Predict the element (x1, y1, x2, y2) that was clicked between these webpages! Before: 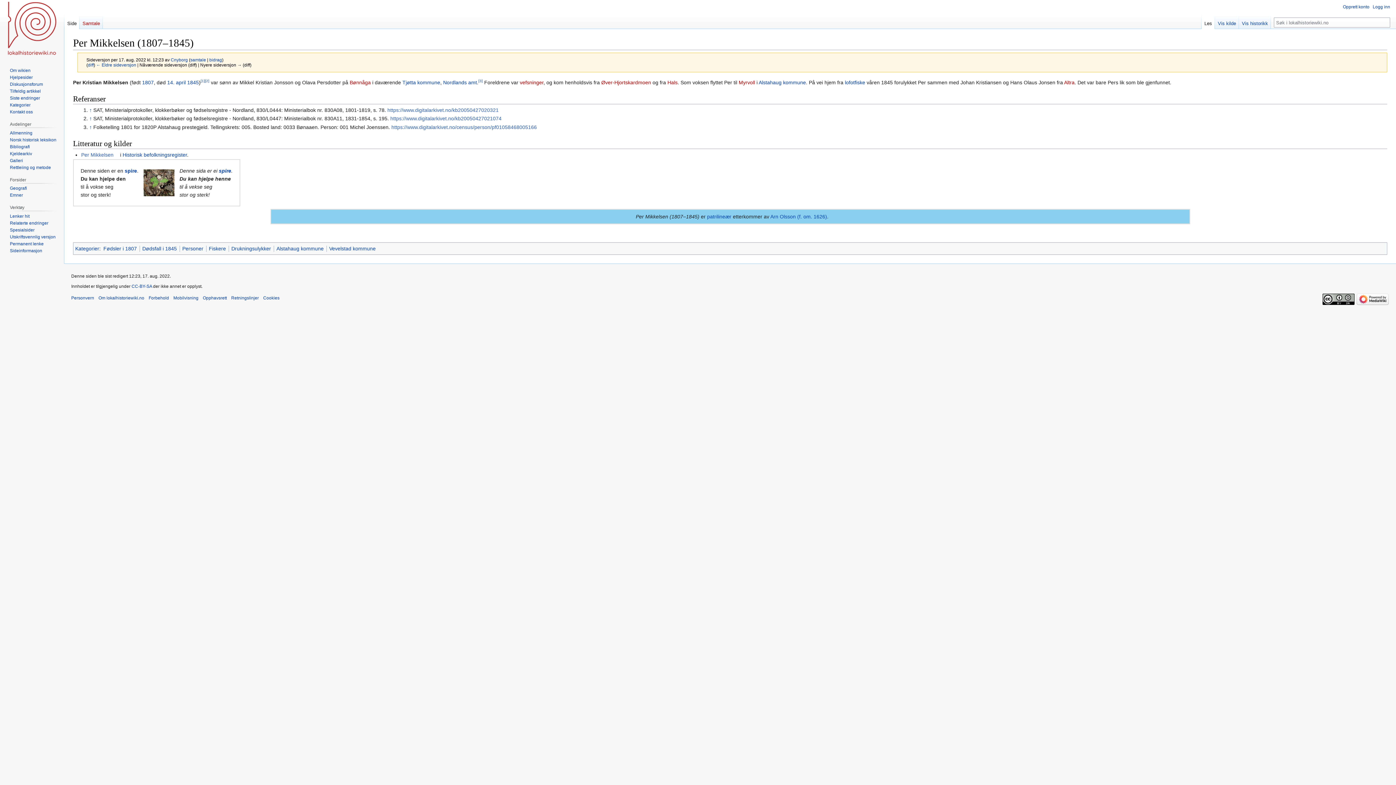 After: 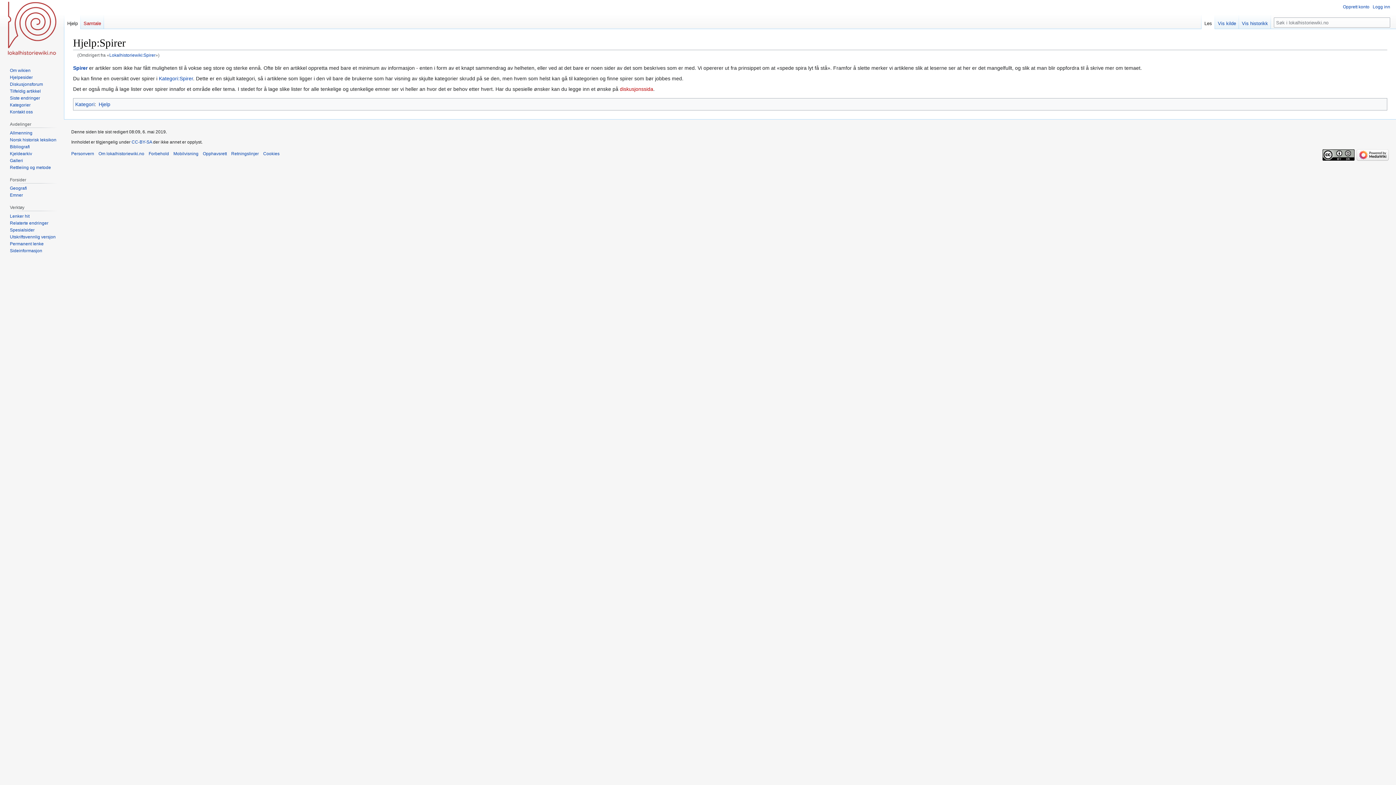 Action: bbox: (124, 168, 137, 173) label: spire